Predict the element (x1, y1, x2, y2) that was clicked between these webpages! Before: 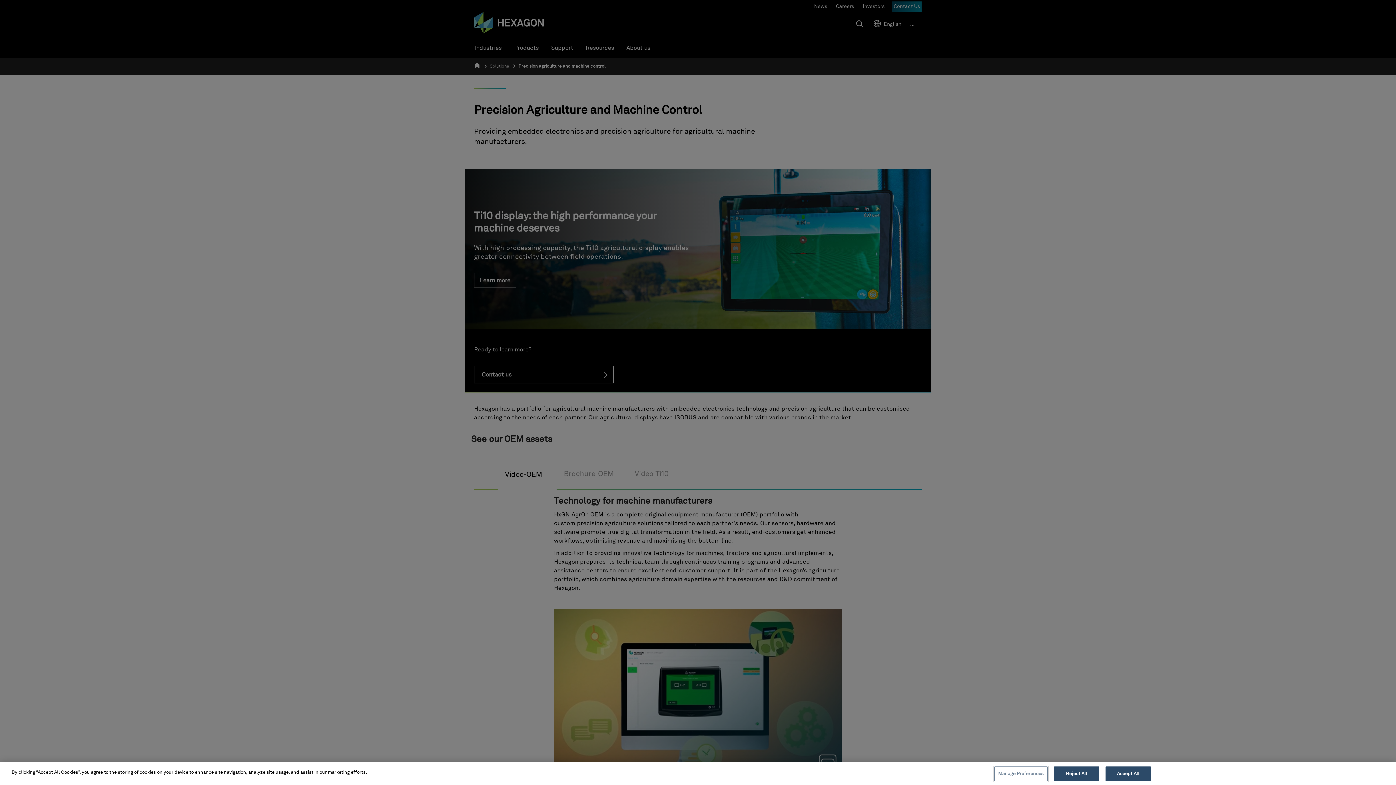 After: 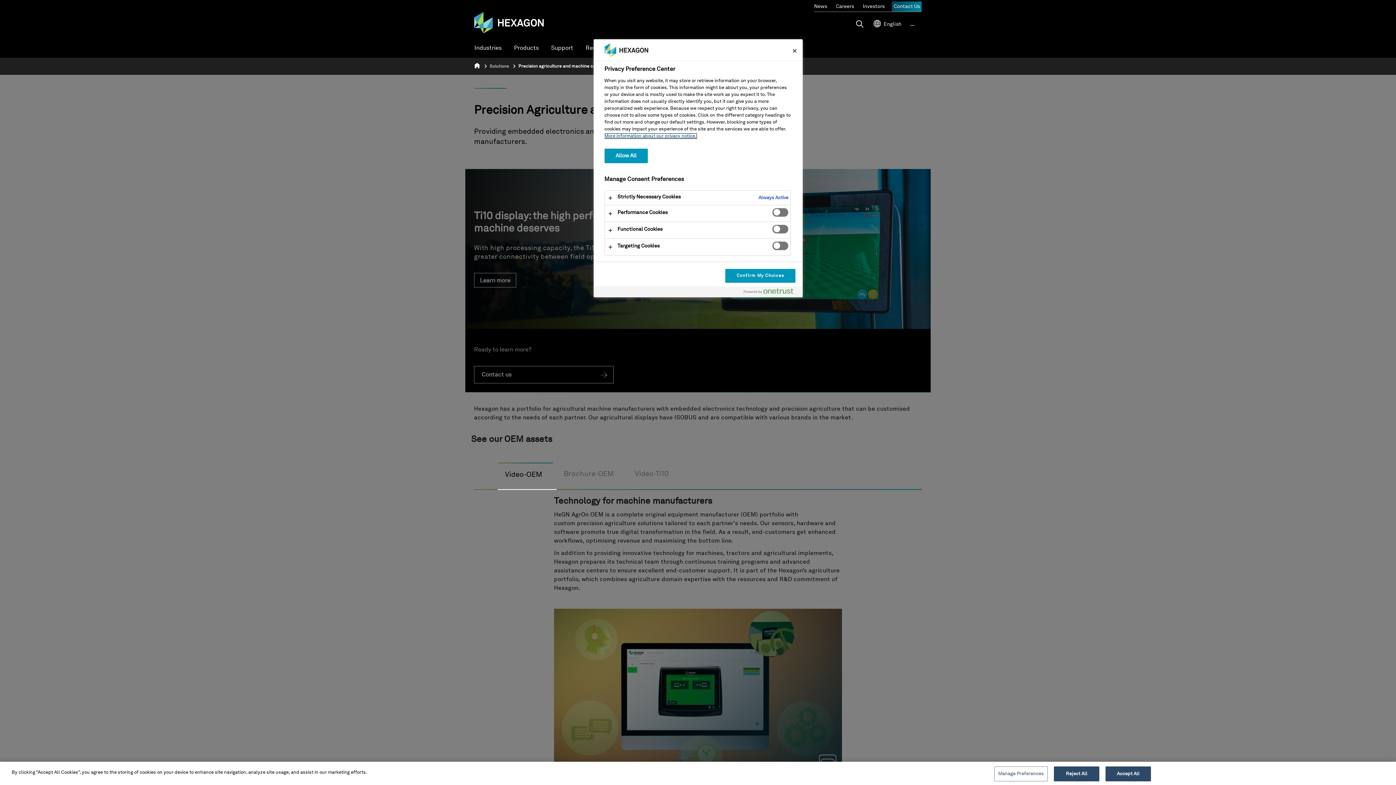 Action: label: Manage Preferences bbox: (994, 766, 1047, 781)